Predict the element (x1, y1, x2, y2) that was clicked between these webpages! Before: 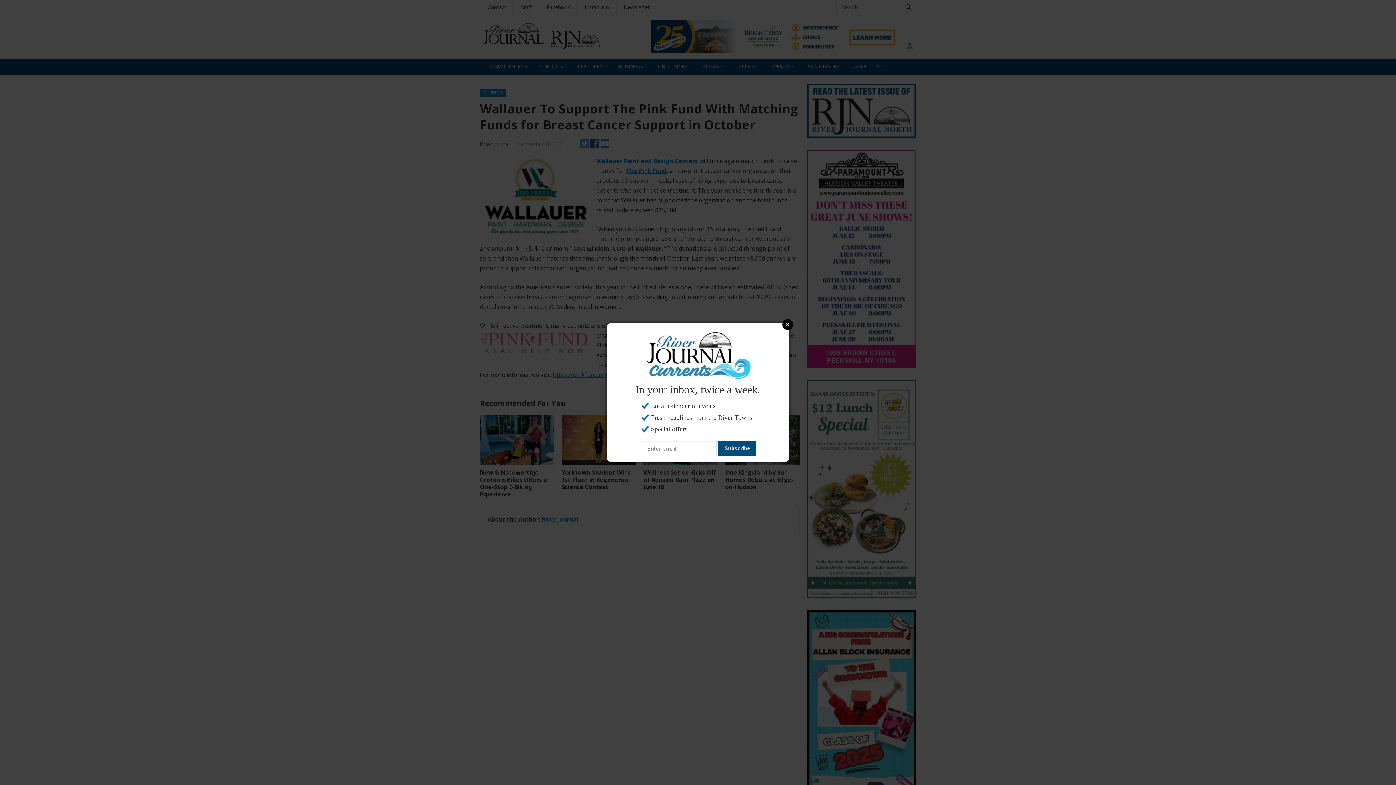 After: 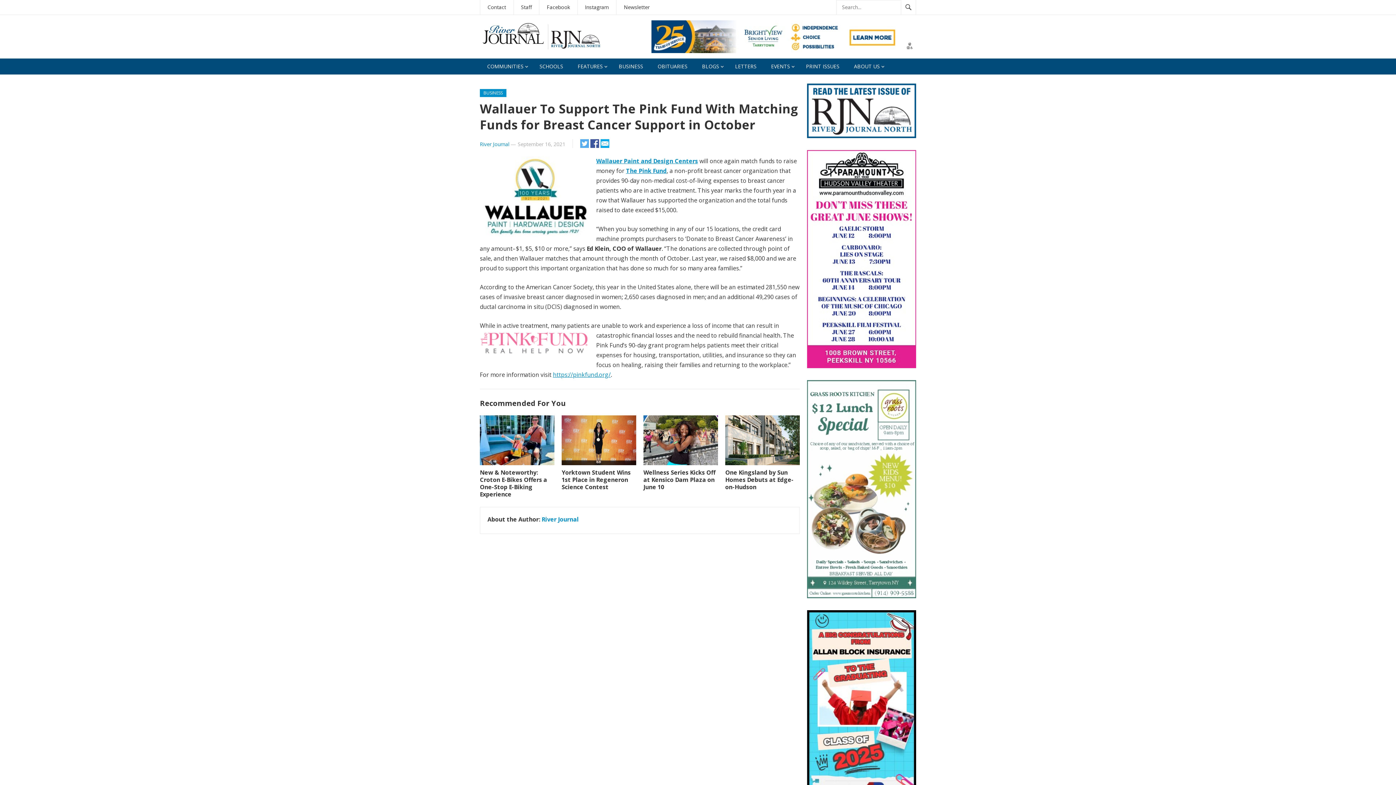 Action: bbox: (782, 319, 793, 330) label: Close